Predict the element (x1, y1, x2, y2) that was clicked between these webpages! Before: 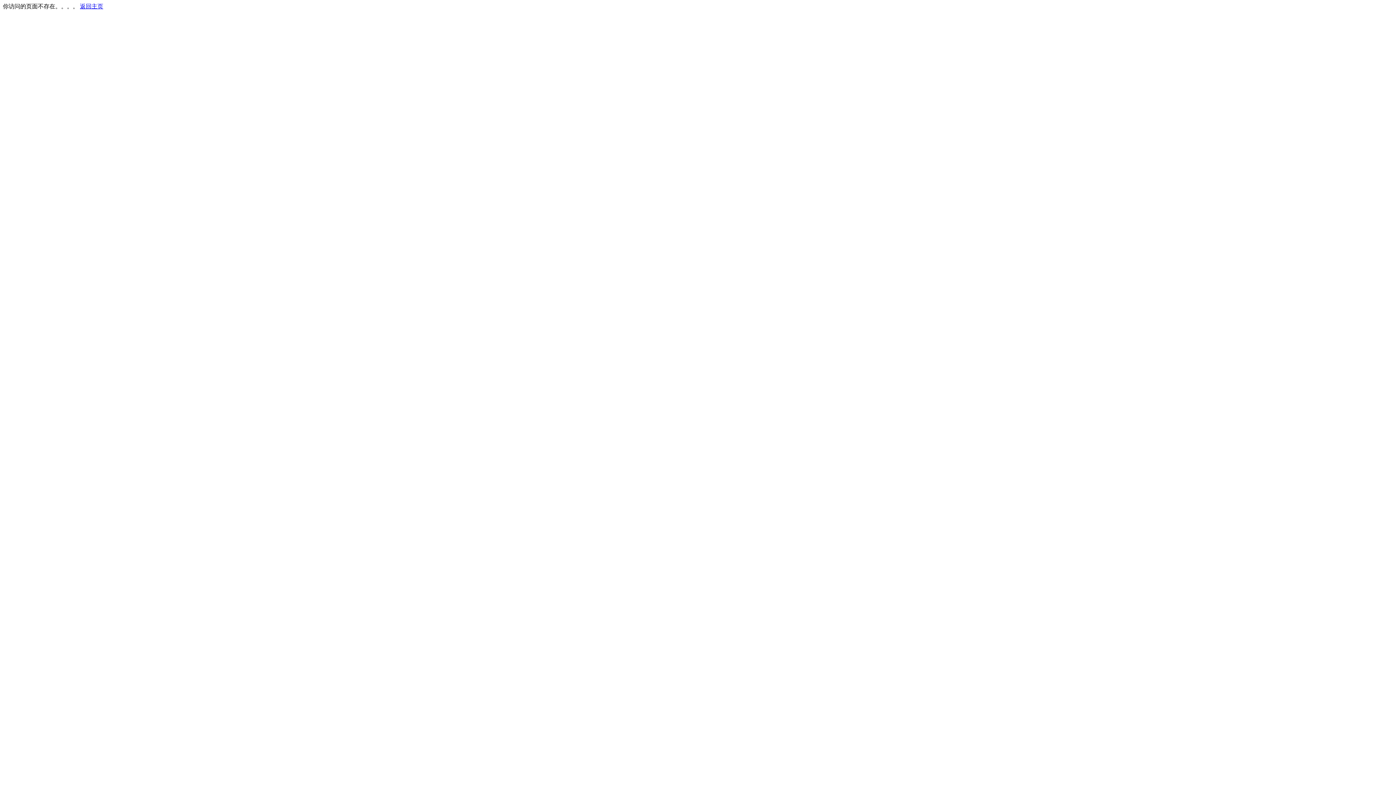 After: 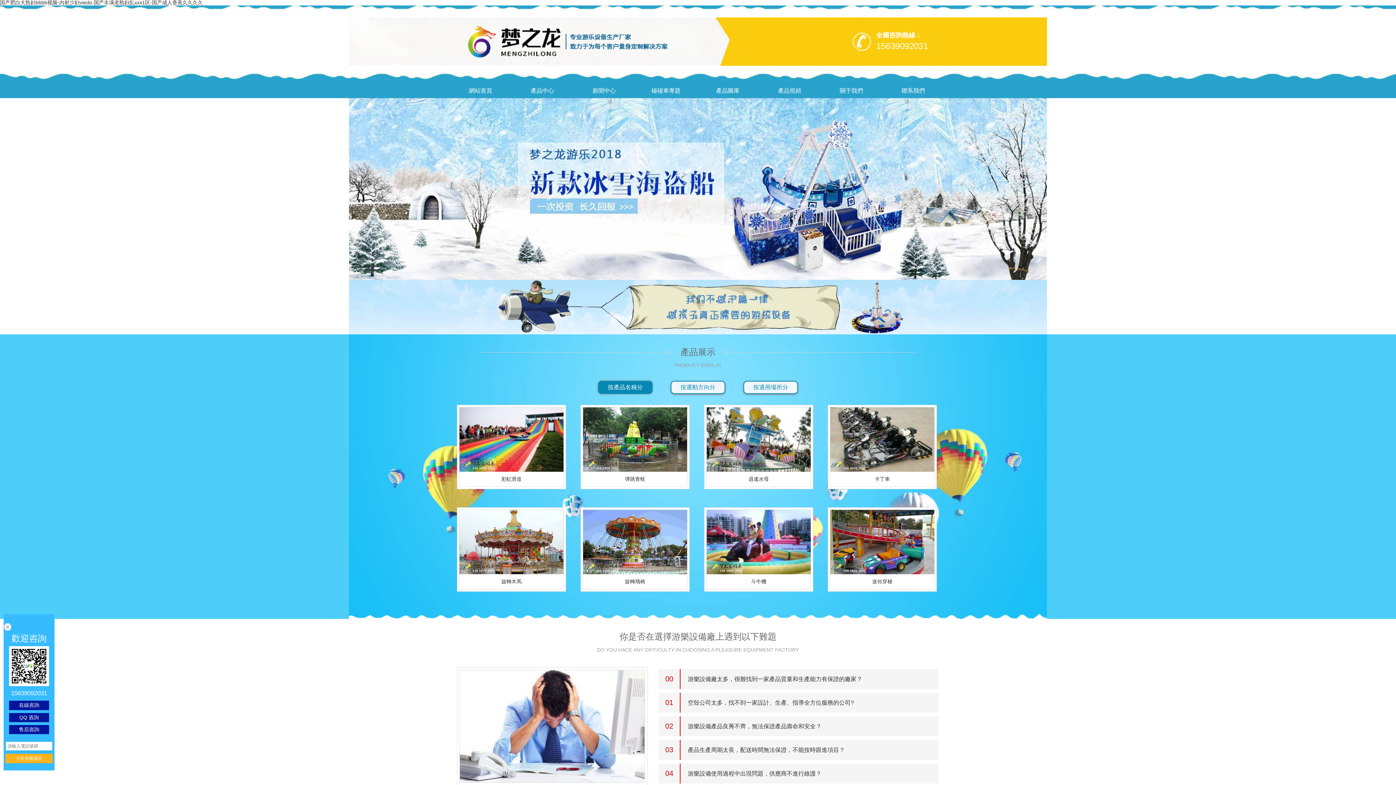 Action: label: 返回主页 bbox: (80, 3, 103, 9)